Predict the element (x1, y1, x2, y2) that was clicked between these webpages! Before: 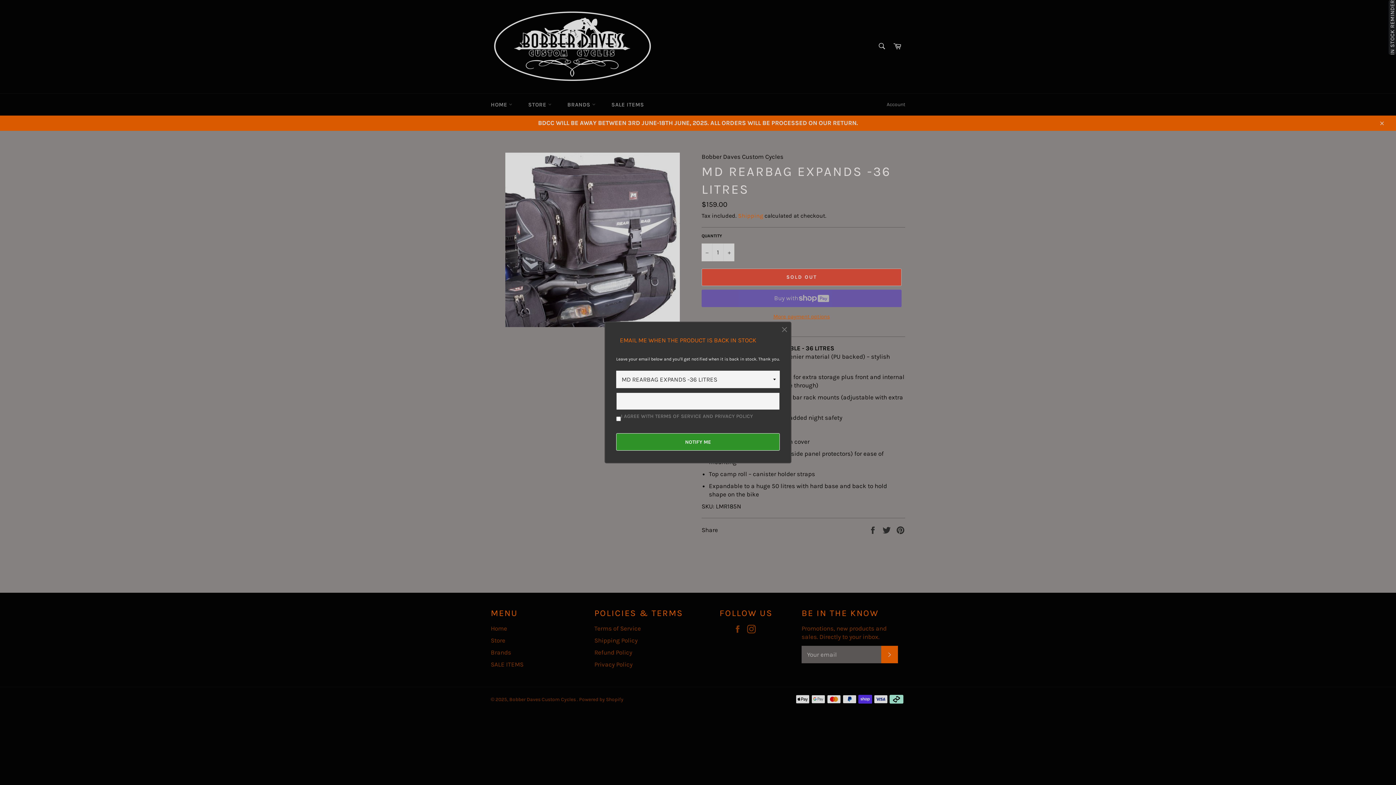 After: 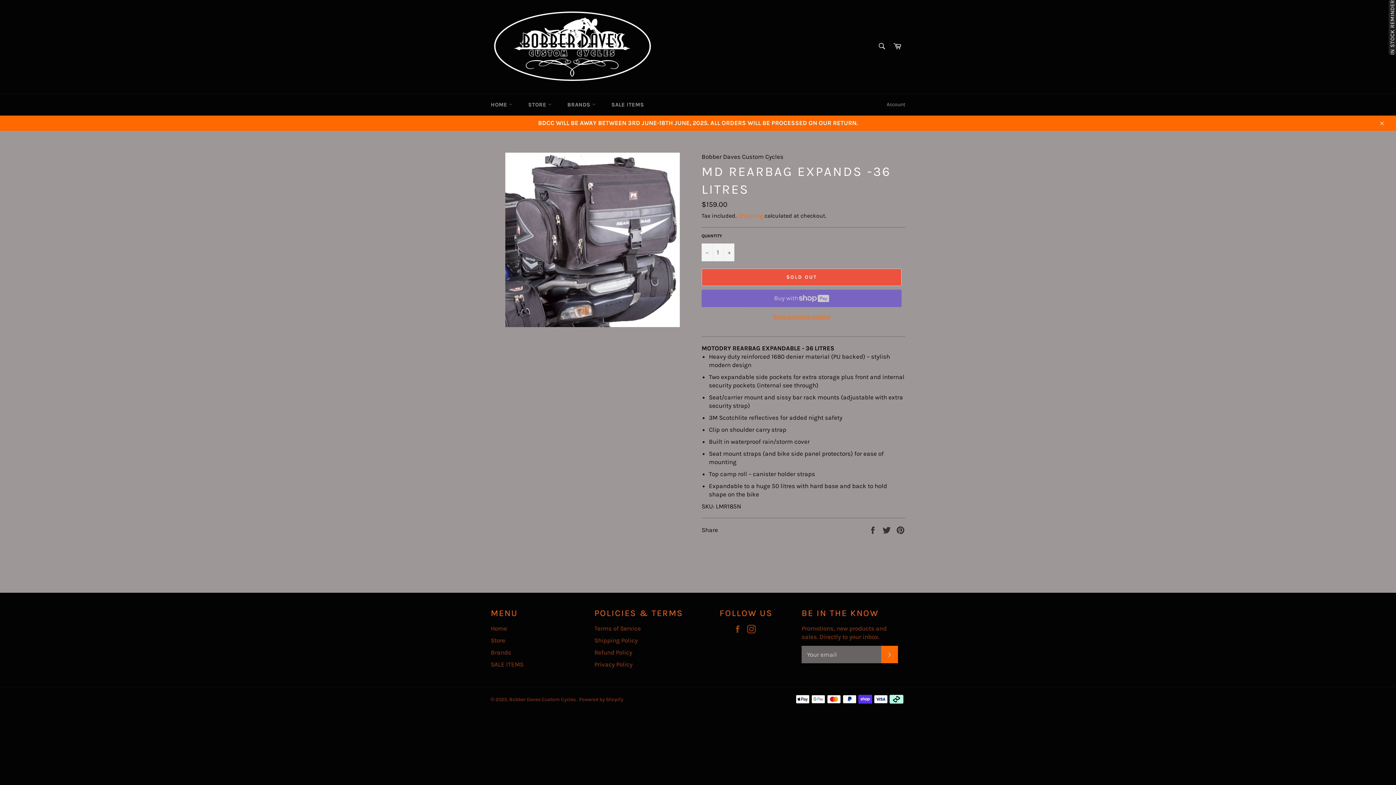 Action: bbox: (782, 326, 787, 334)